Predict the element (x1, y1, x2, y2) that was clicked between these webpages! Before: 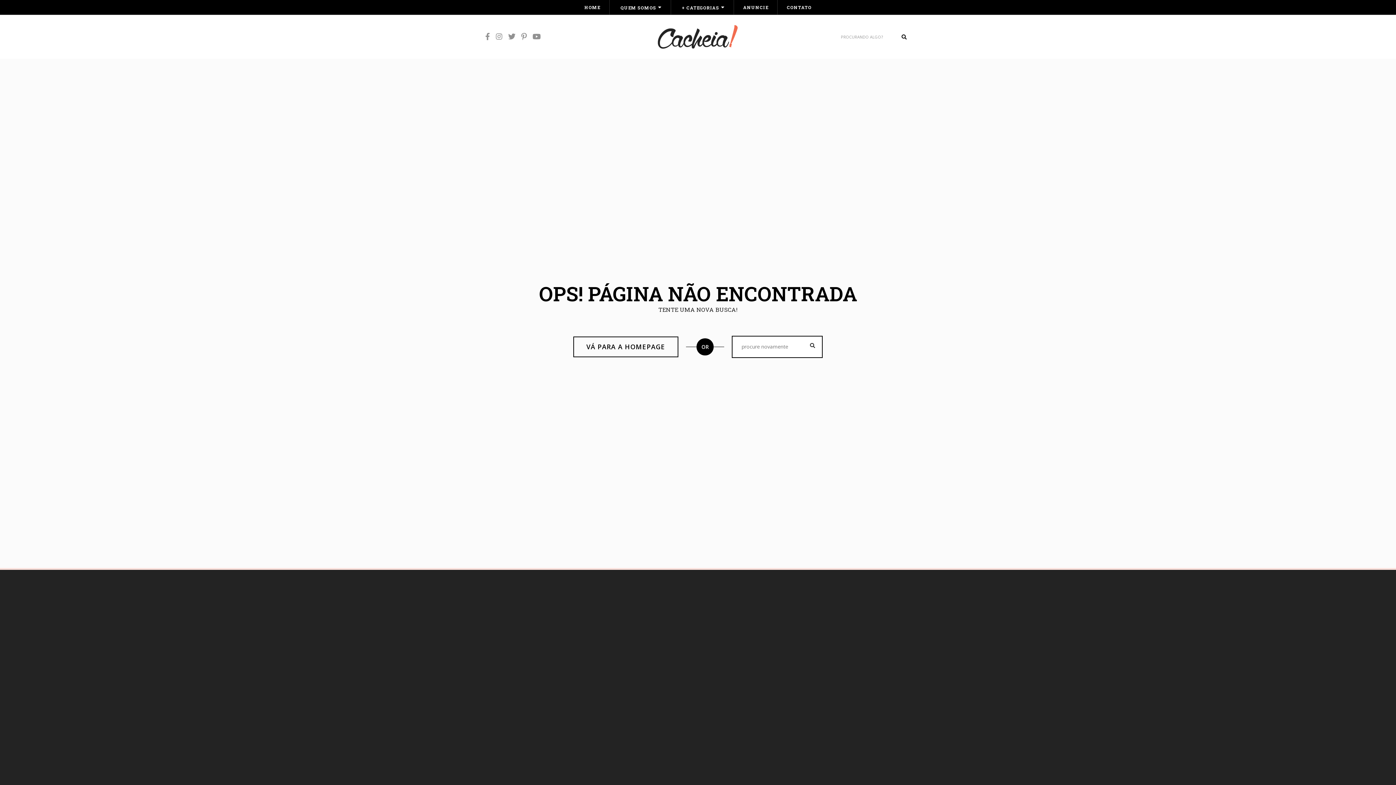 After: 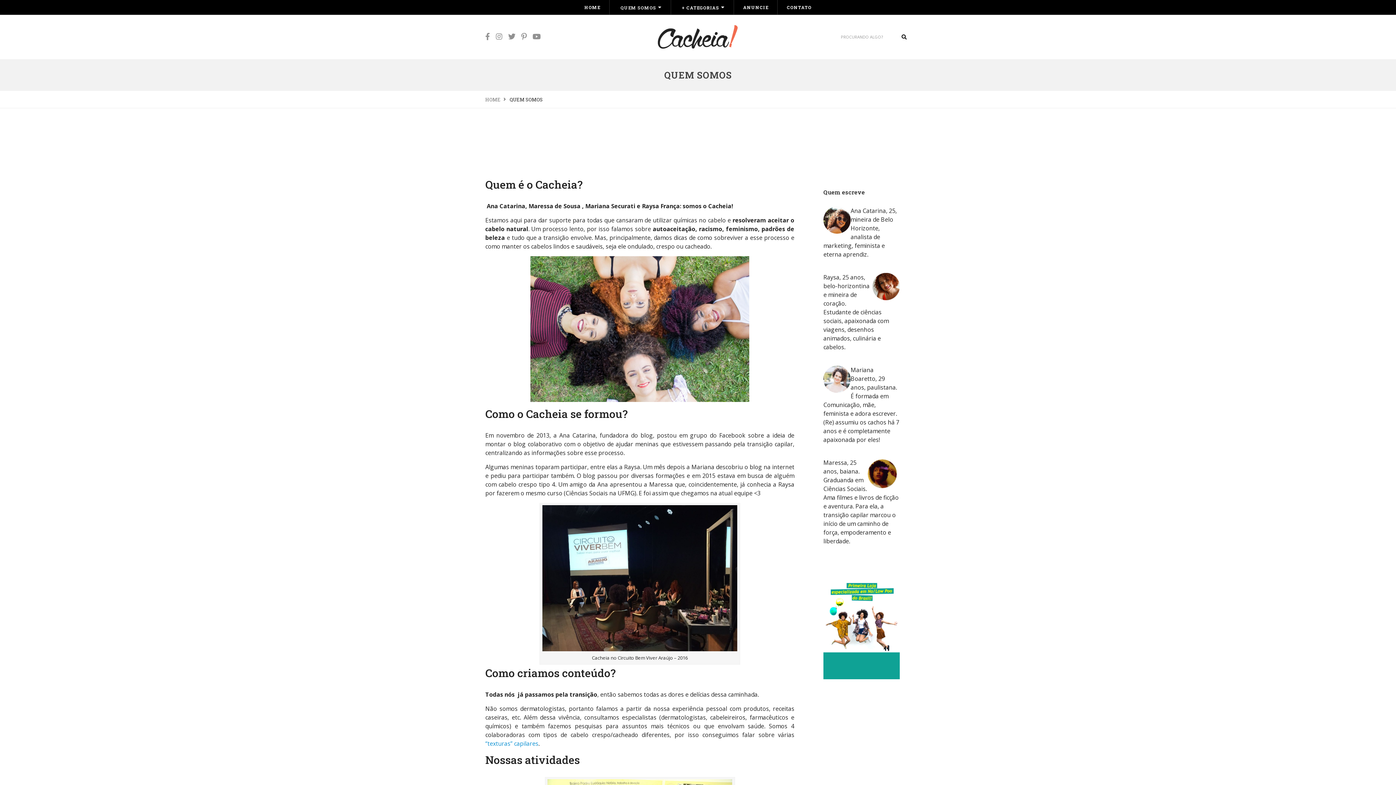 Action: label: QUEM SOMOS bbox: (609, 0, 670, 14)